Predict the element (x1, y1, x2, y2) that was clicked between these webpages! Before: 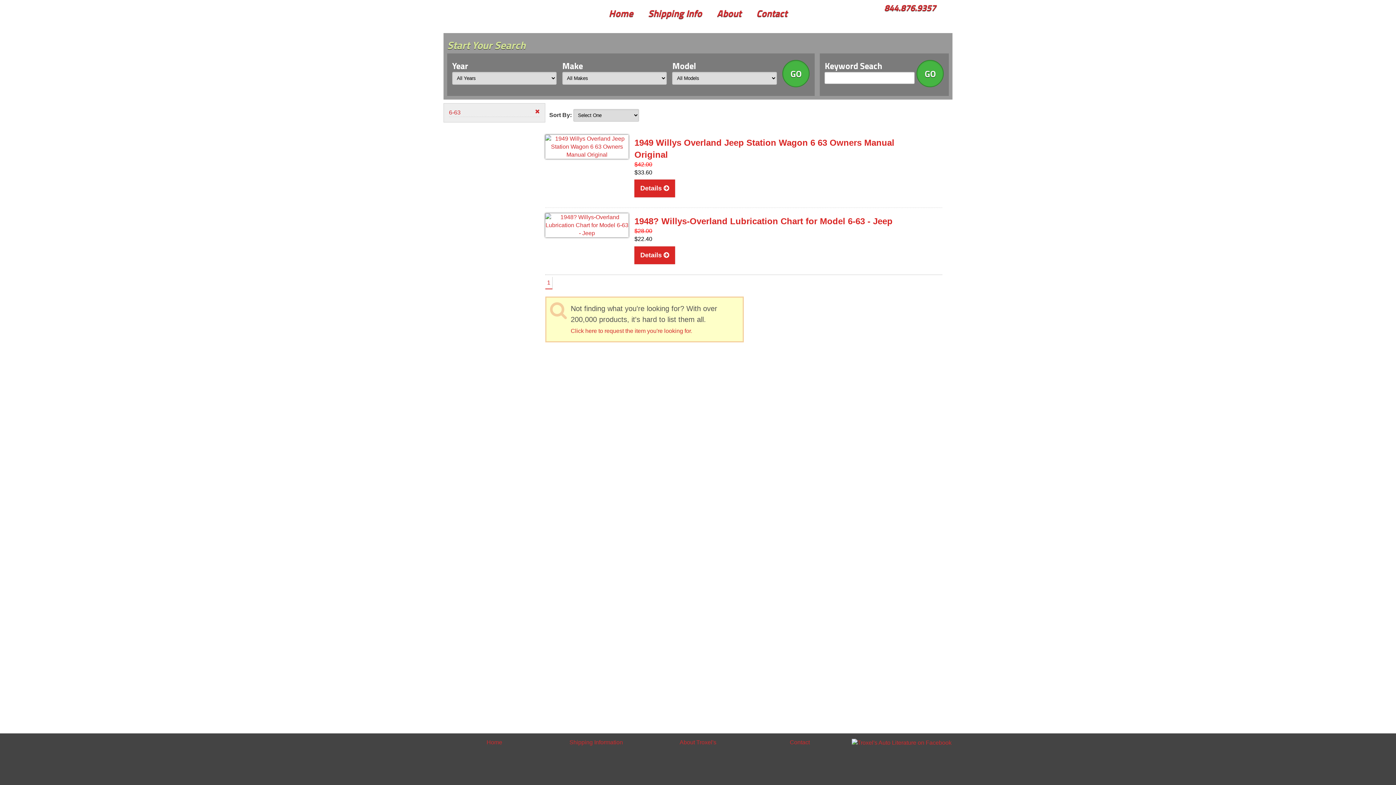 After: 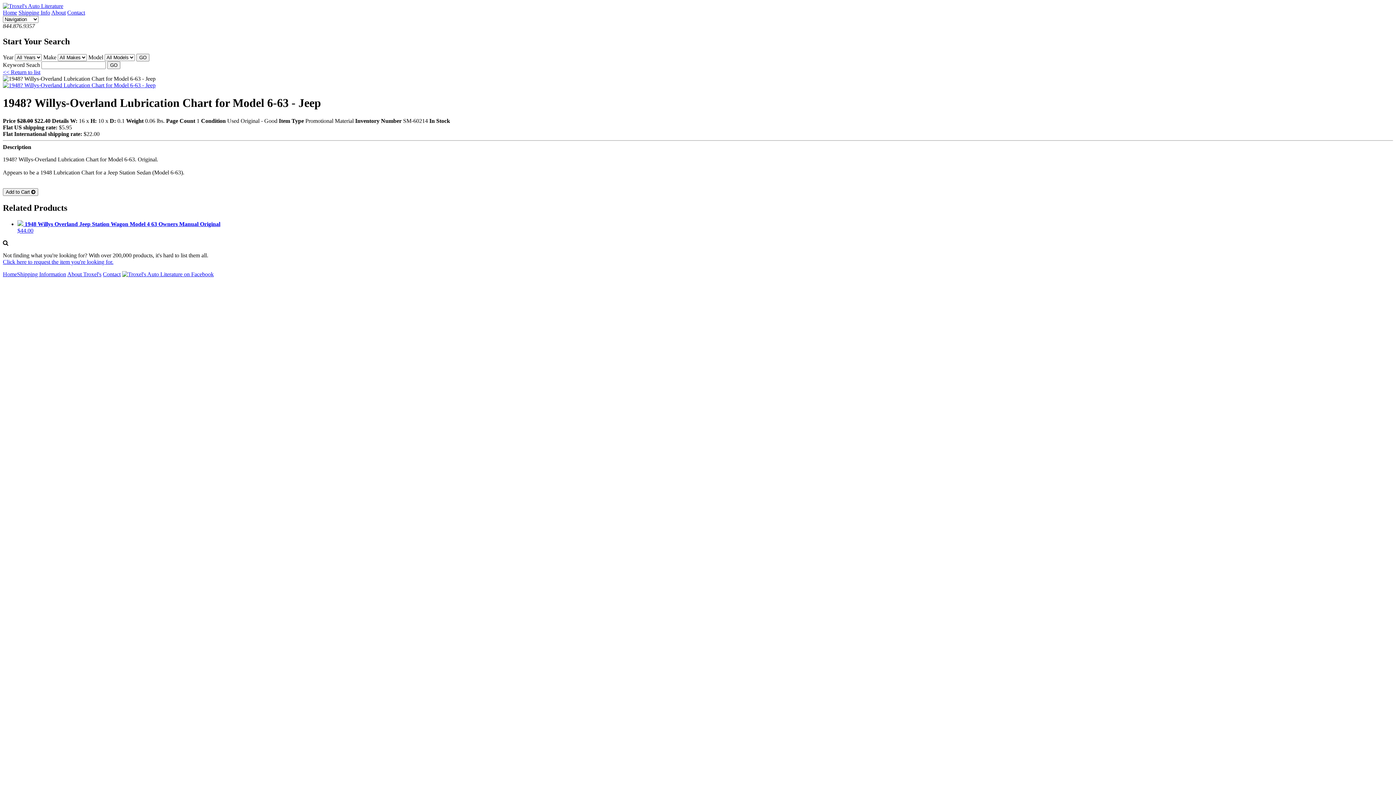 Action: bbox: (634, 246, 675, 264) label: Details 